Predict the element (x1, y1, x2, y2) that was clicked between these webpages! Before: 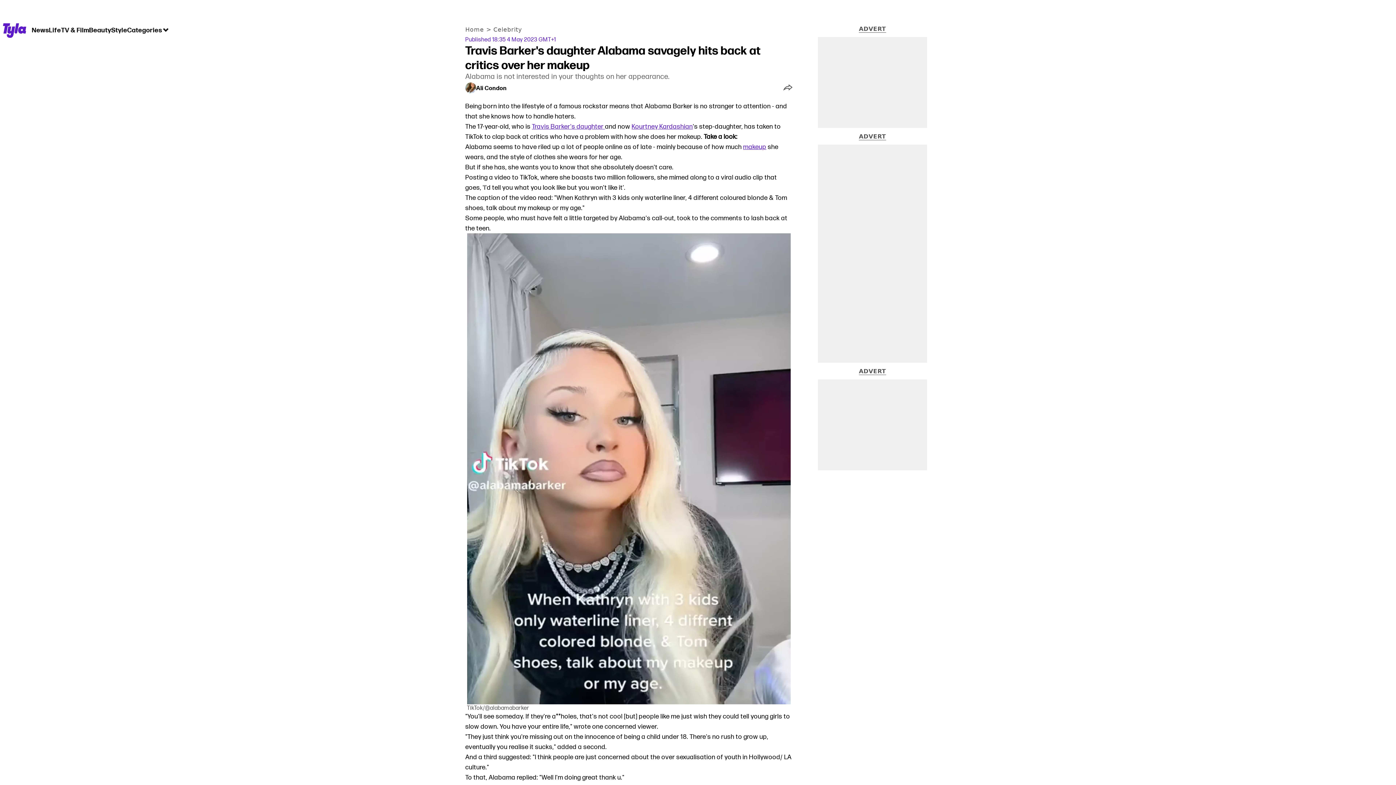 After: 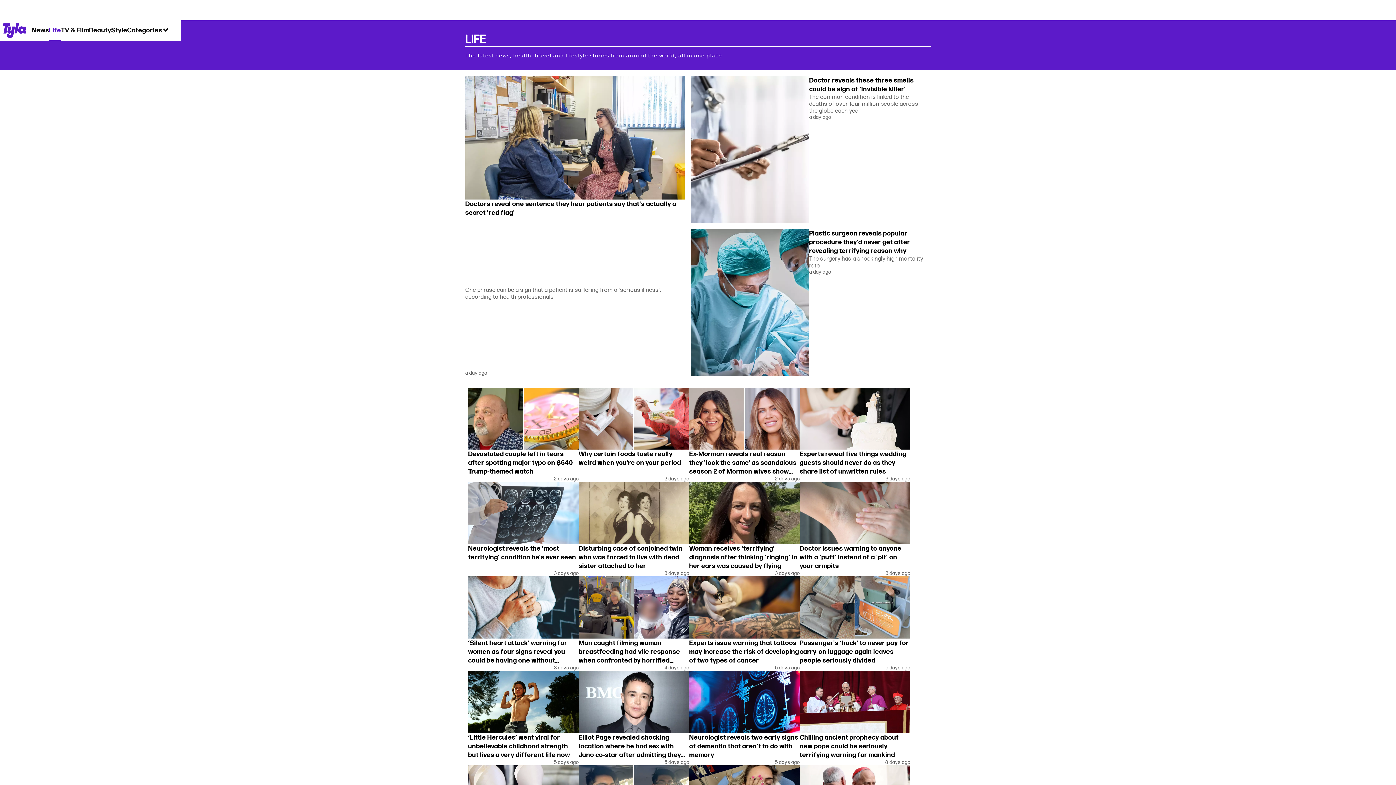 Action: label: Life bbox: (49, 19, 61, 40)